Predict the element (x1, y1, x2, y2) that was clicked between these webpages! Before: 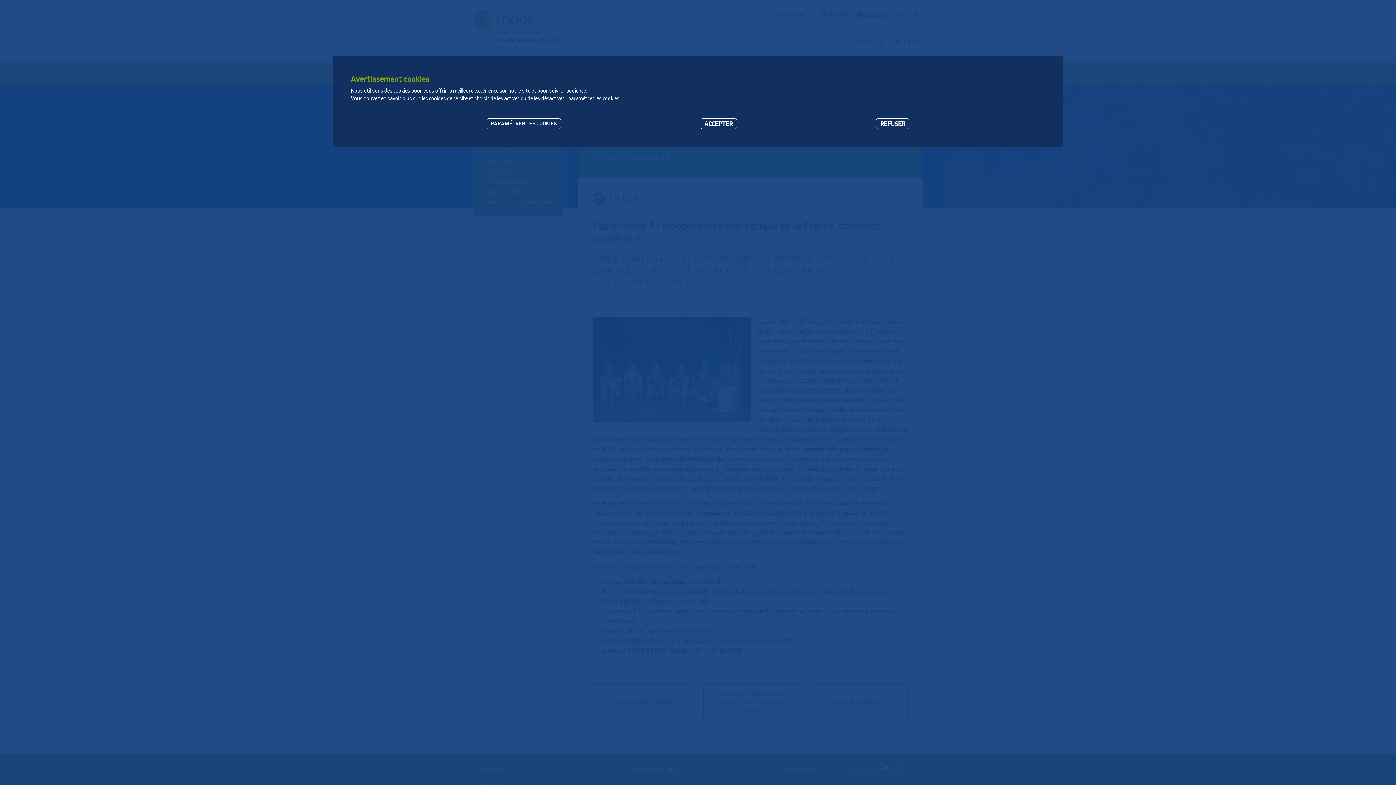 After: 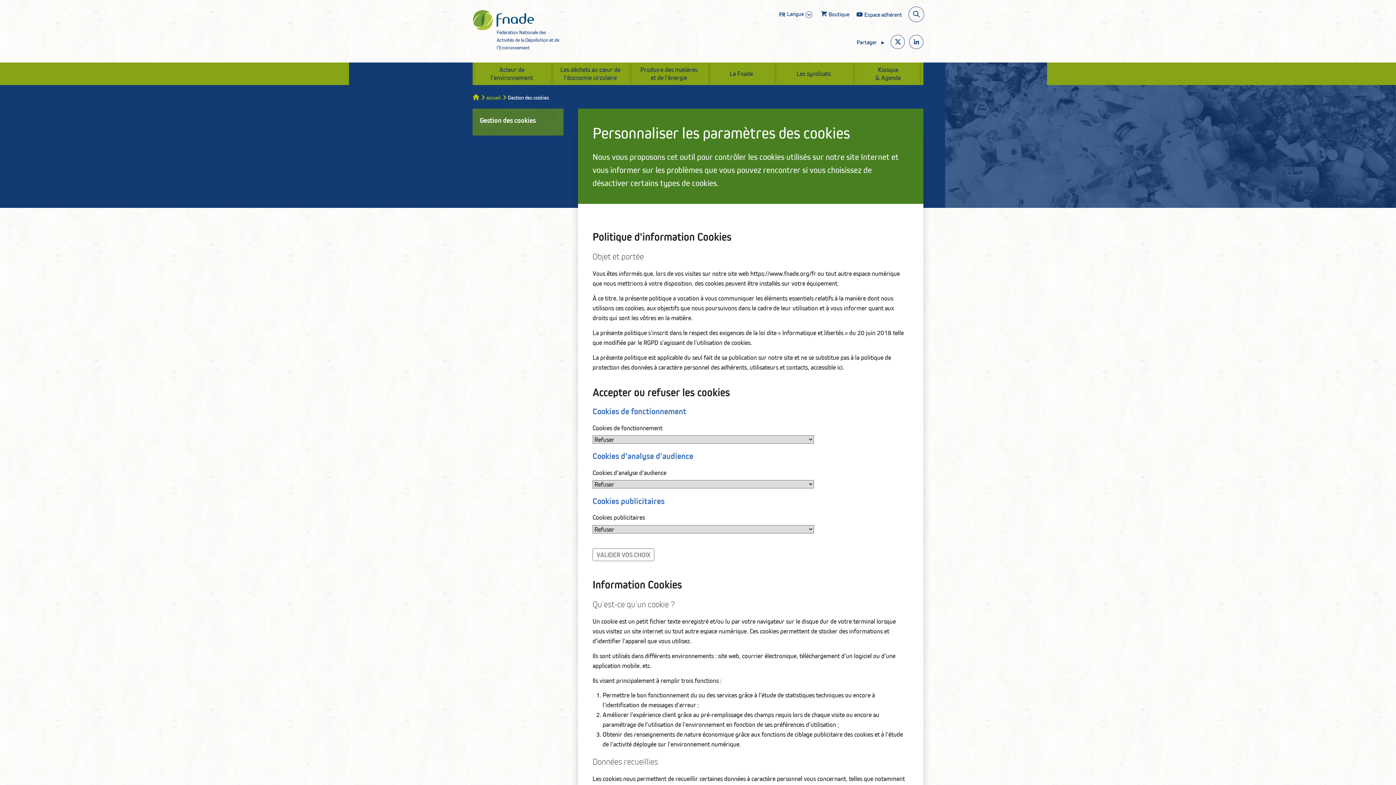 Action: label: PARAMÉTRER LES COOKIES bbox: (486, 118, 561, 128)